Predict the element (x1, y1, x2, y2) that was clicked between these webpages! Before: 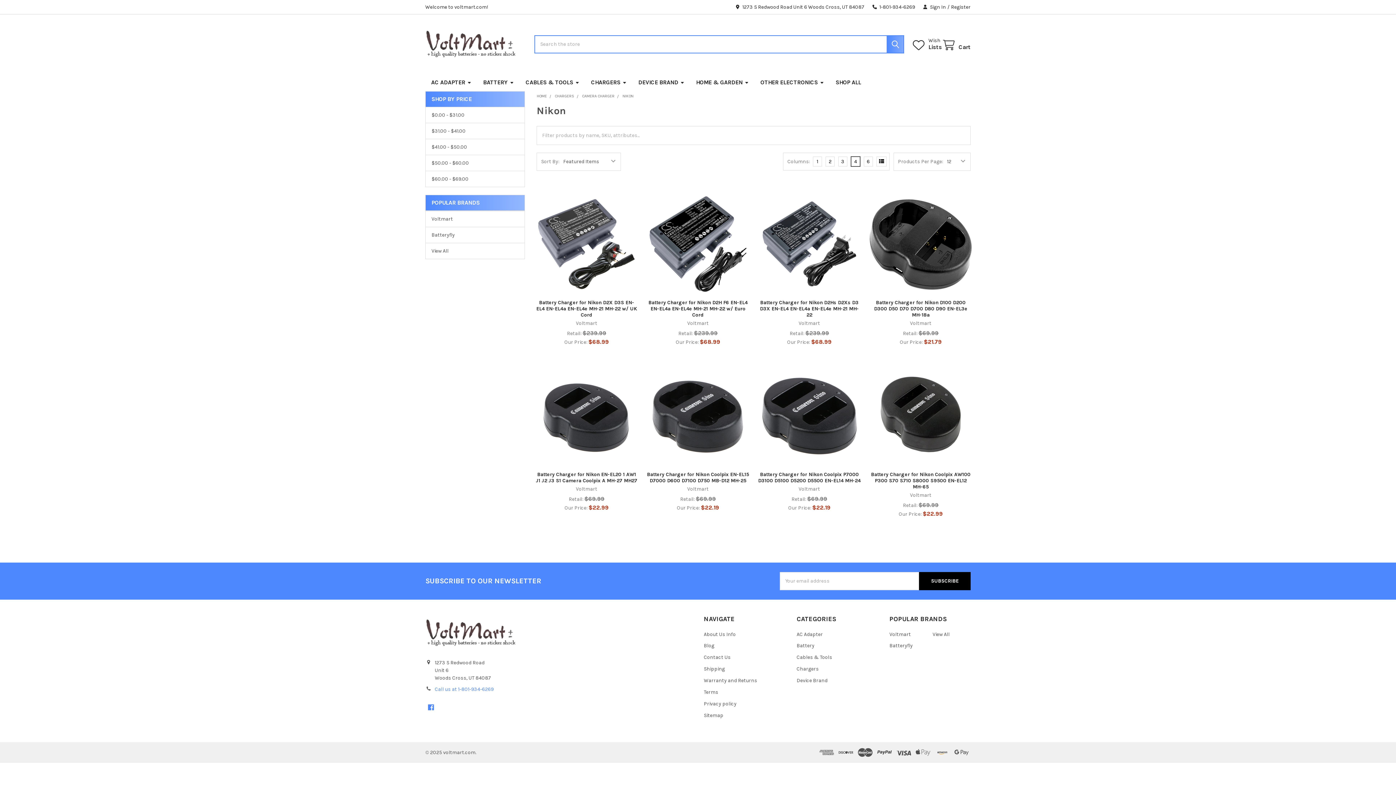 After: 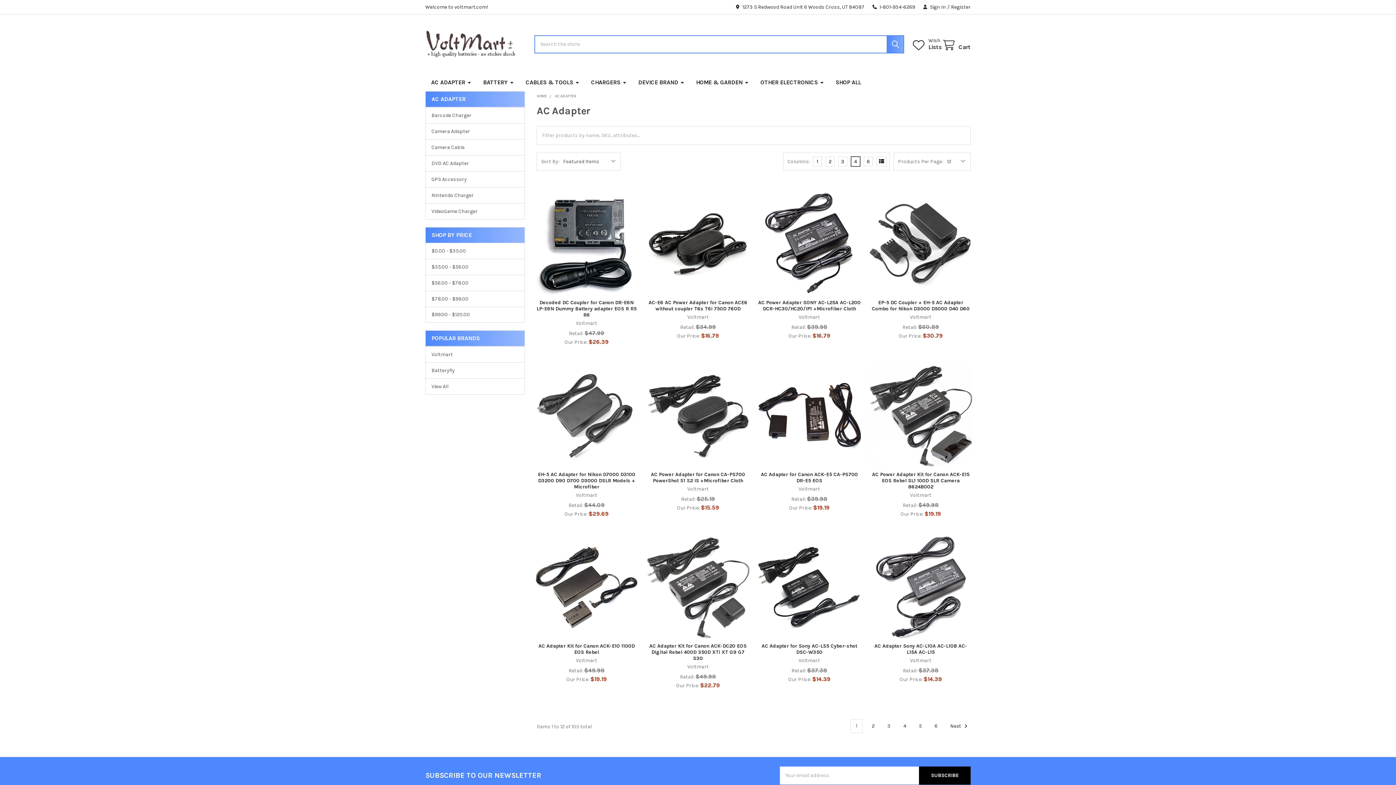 Action: label: AC Adapter bbox: (796, 631, 823, 637)